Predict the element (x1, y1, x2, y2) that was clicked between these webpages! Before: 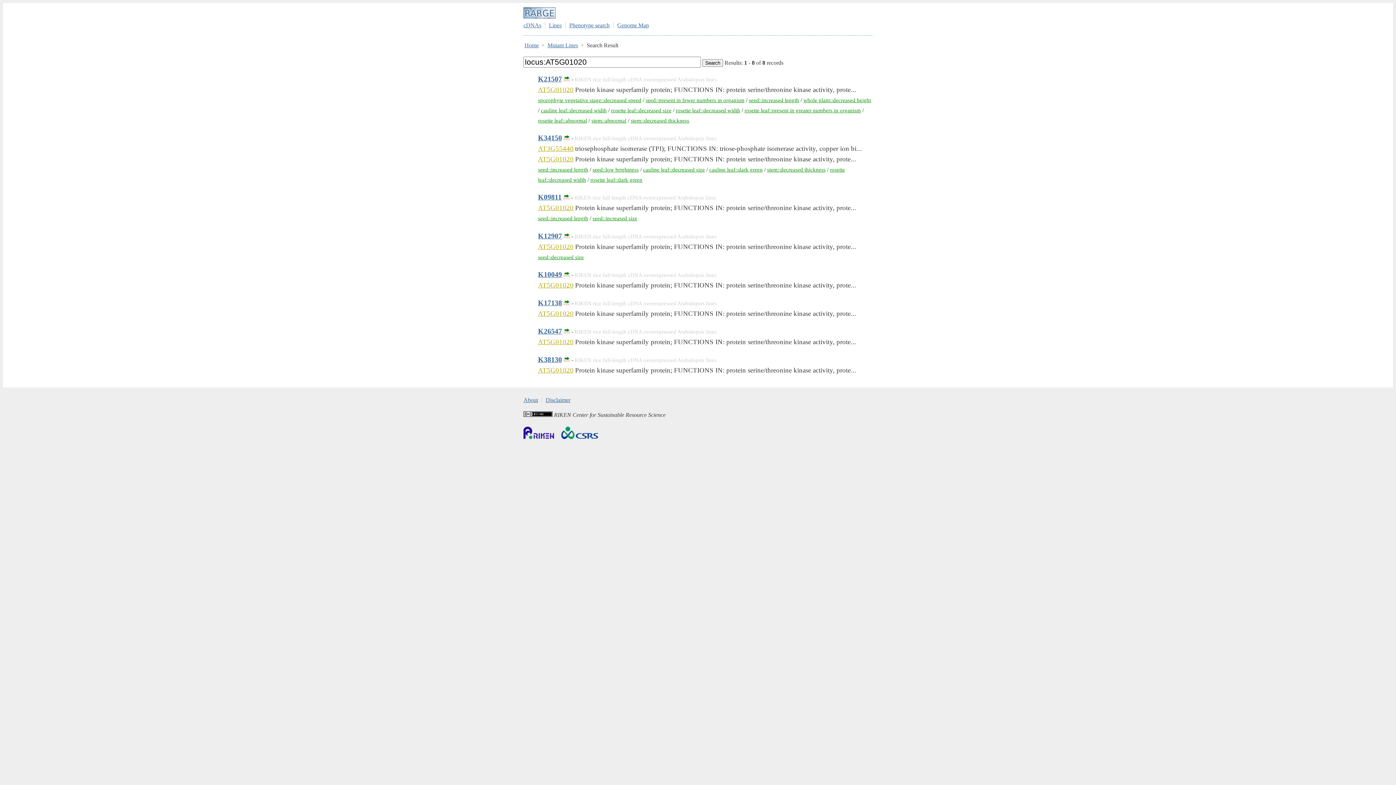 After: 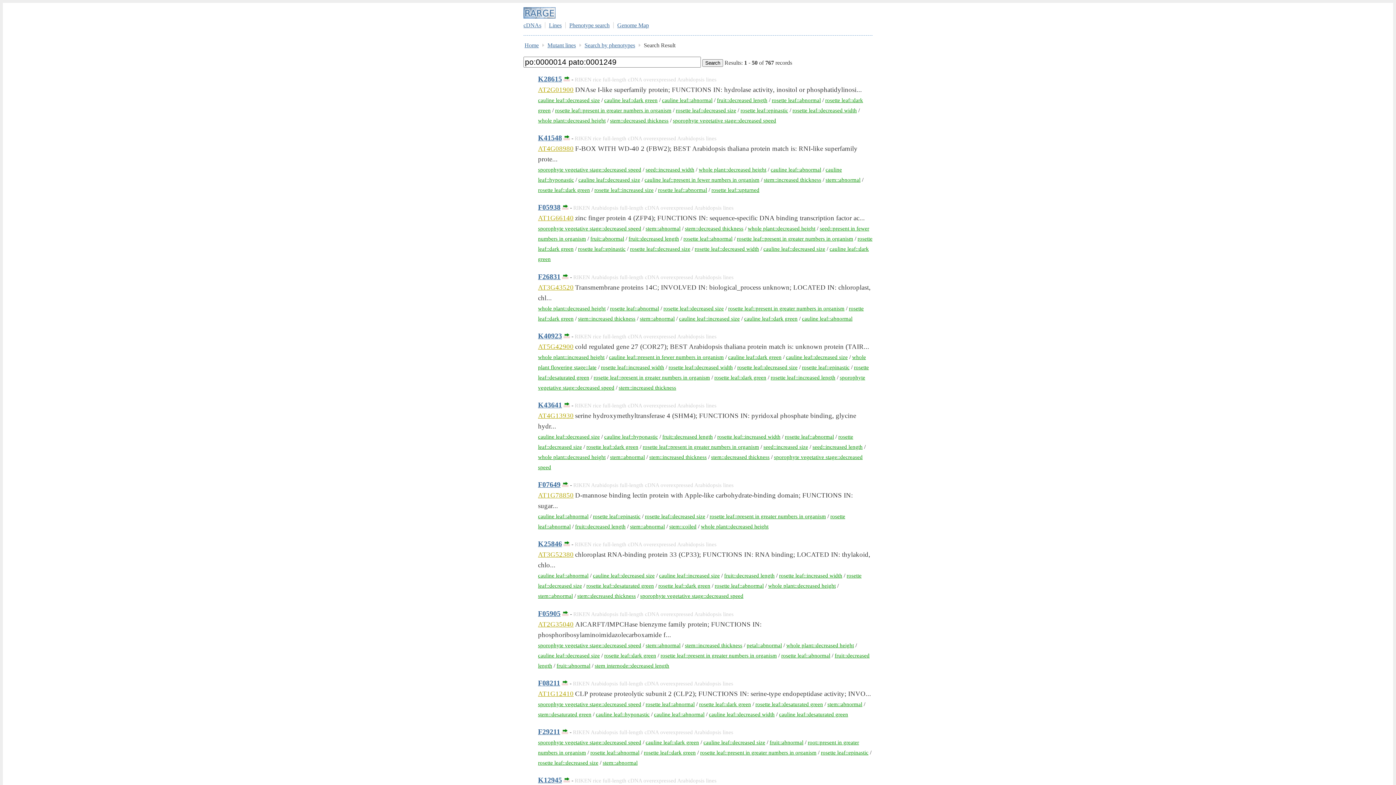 Action: label: rosette leaf::dark green bbox: (590, 177, 642, 182)